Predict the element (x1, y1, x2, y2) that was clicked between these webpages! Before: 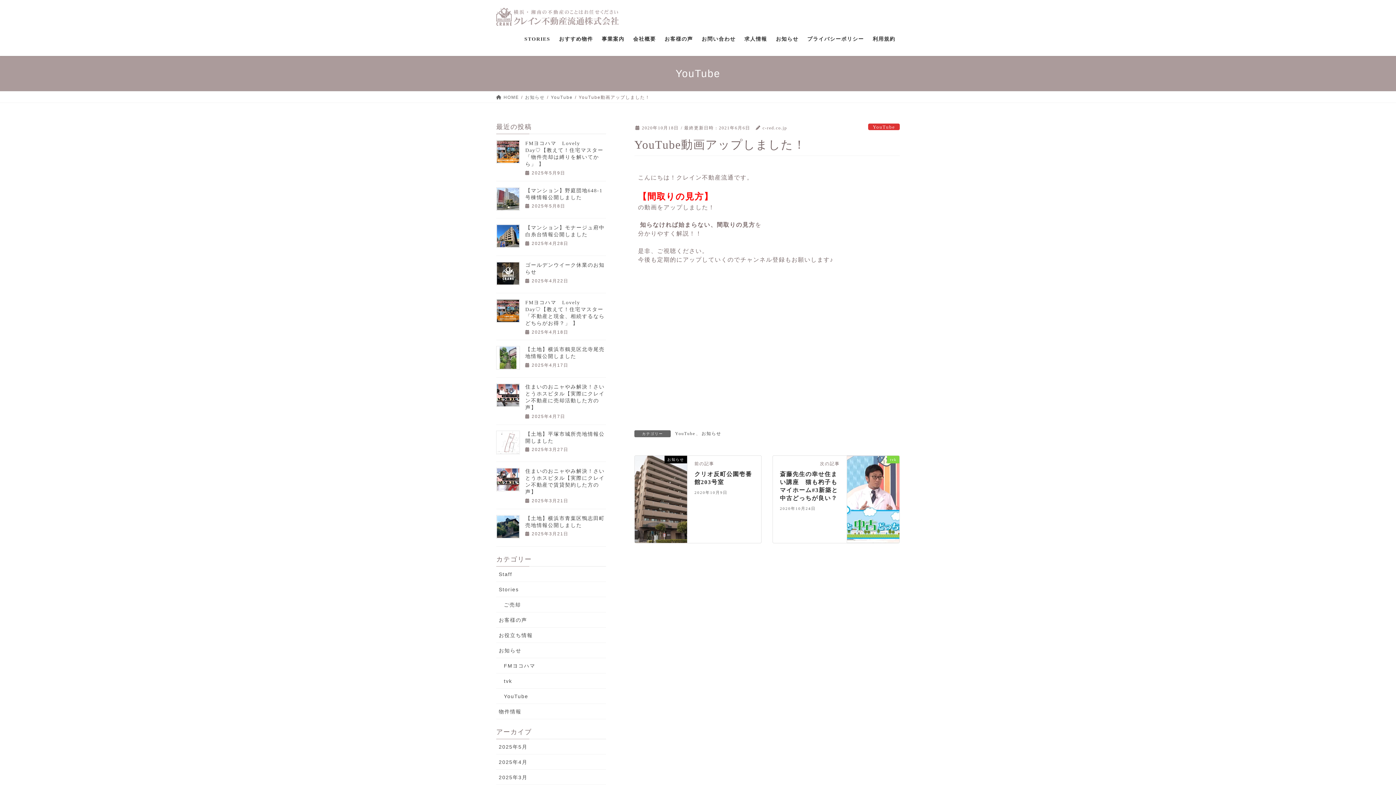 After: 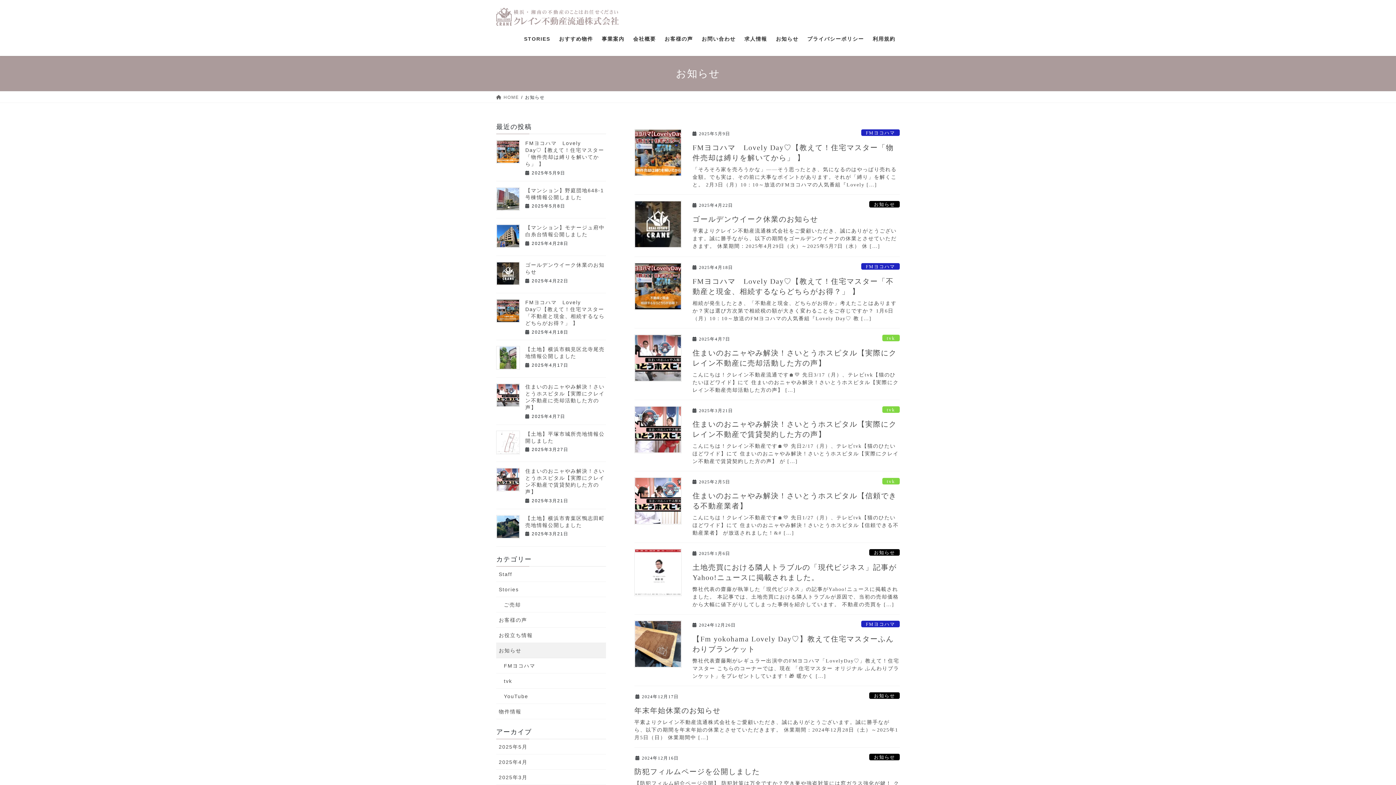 Action: label: お知らせ bbox: (525, 93, 544, 100)